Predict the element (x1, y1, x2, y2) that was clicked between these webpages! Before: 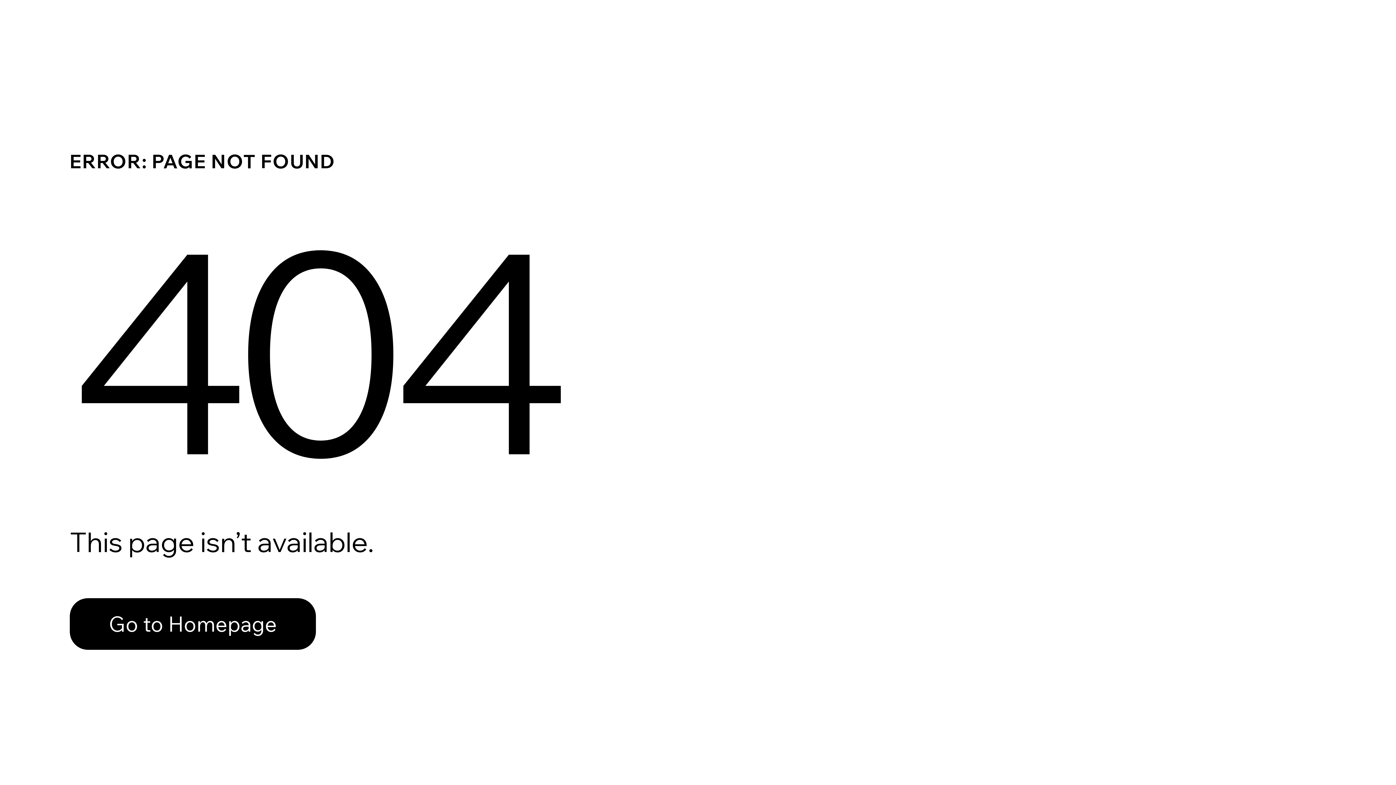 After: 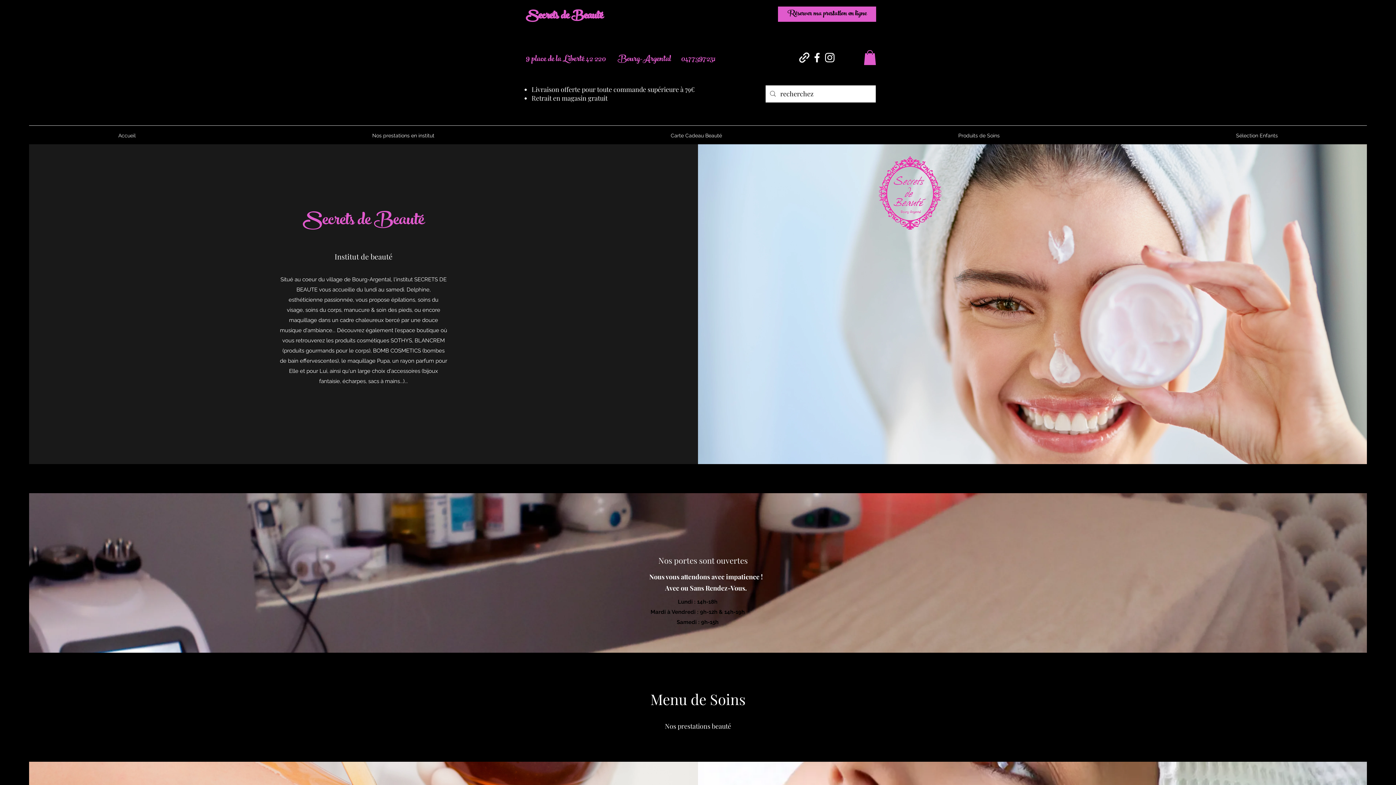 Action: label: Go to Homepage bbox: (69, 582, 768, 659)